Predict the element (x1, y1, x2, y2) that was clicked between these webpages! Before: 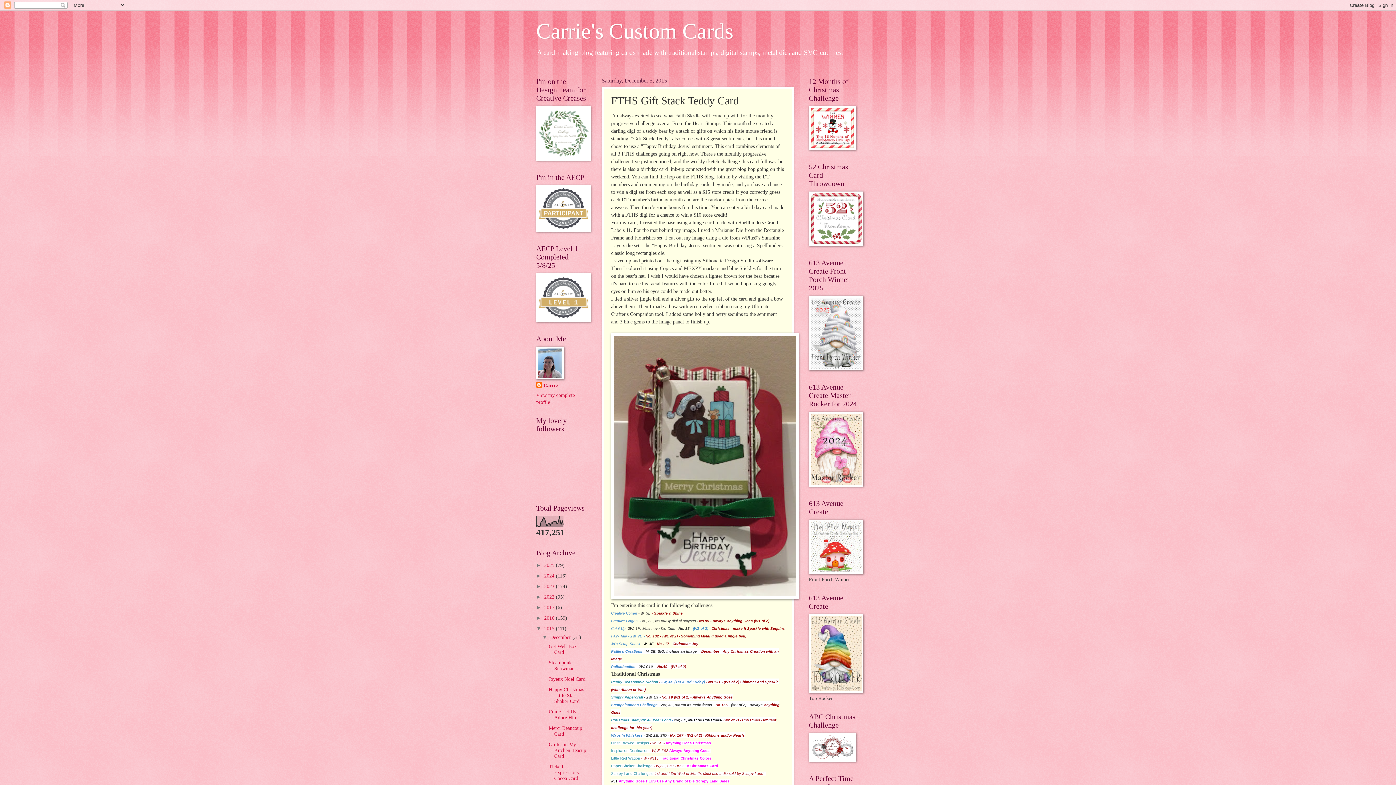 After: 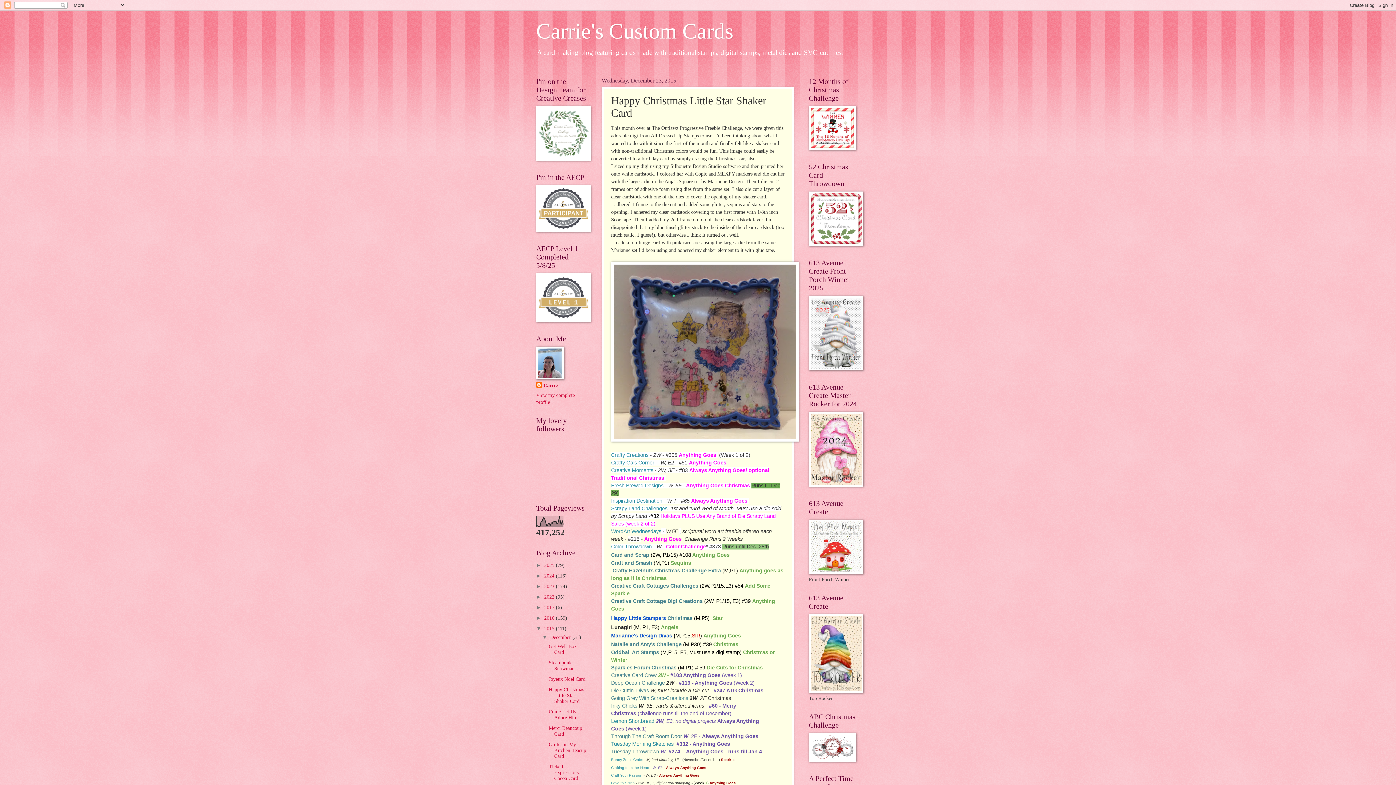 Action: bbox: (548, 687, 584, 704) label: Happy Christmas Little Star Shaker Card